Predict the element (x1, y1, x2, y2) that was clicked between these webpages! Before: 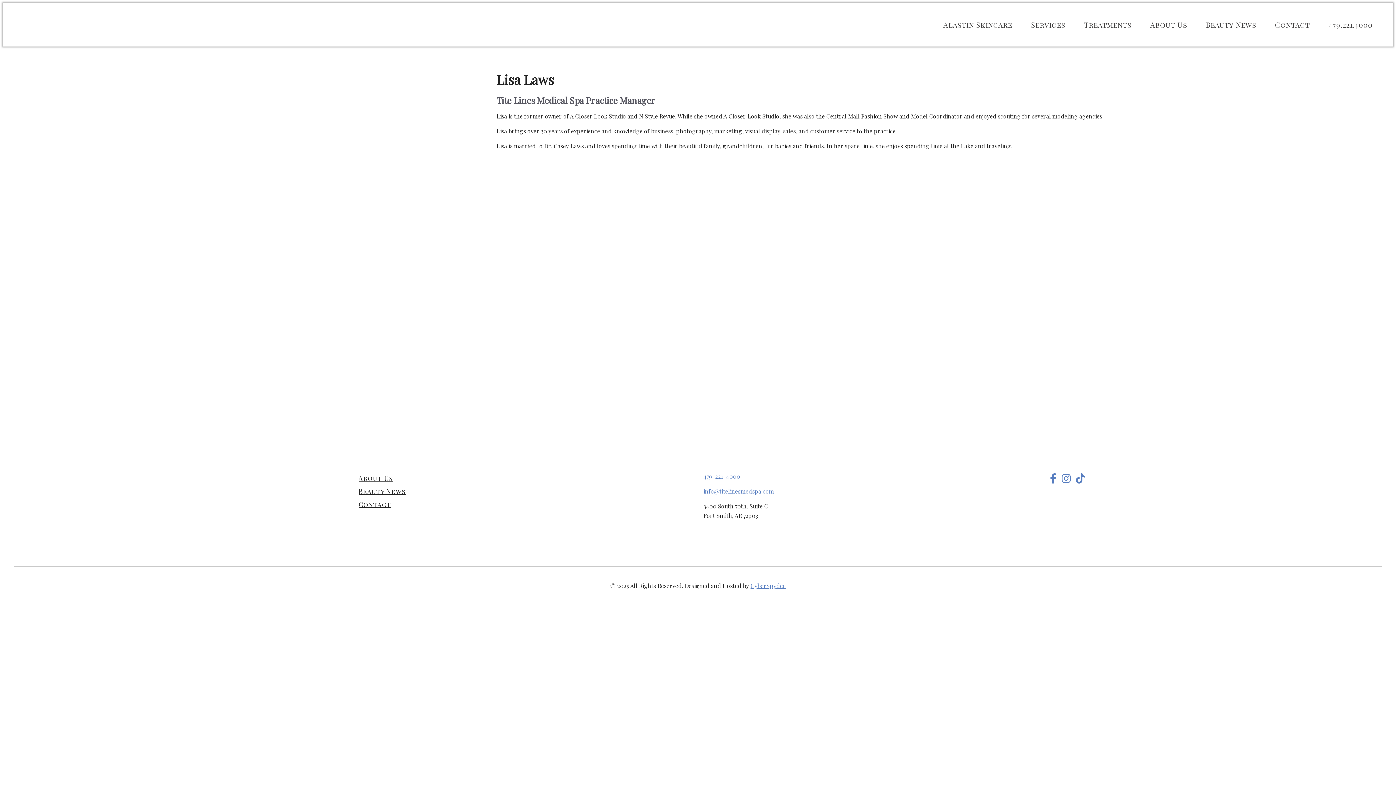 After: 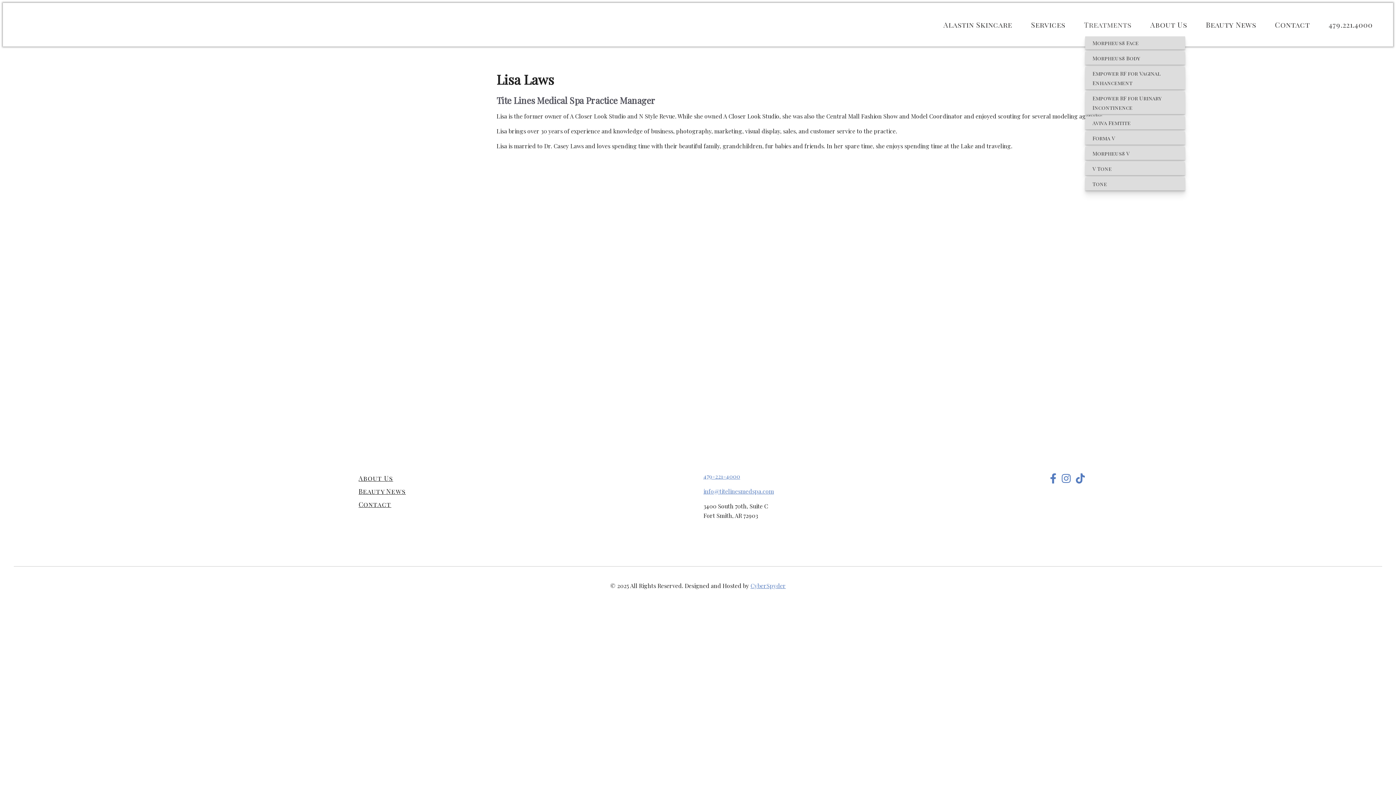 Action: label: Treatments bbox: (1074, 14, 1141, 35)